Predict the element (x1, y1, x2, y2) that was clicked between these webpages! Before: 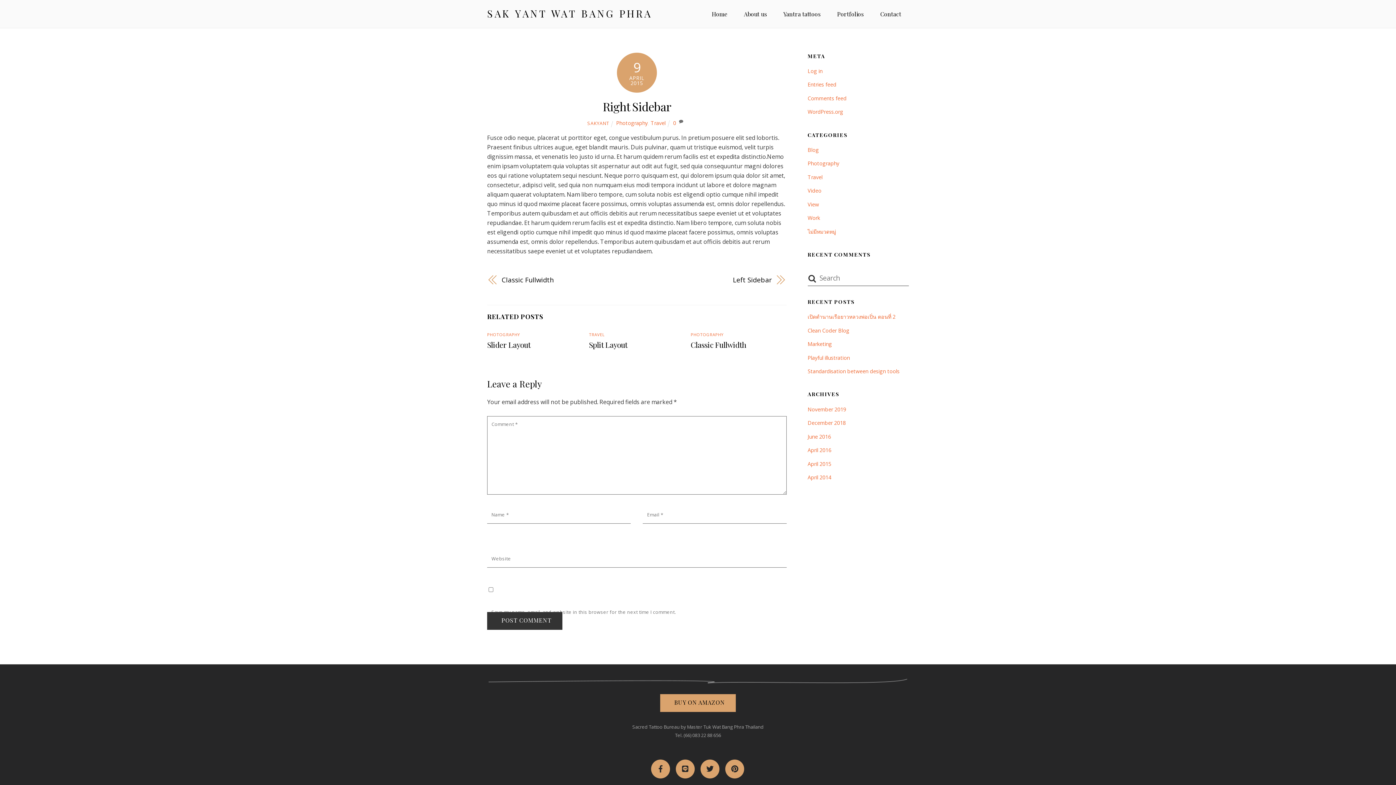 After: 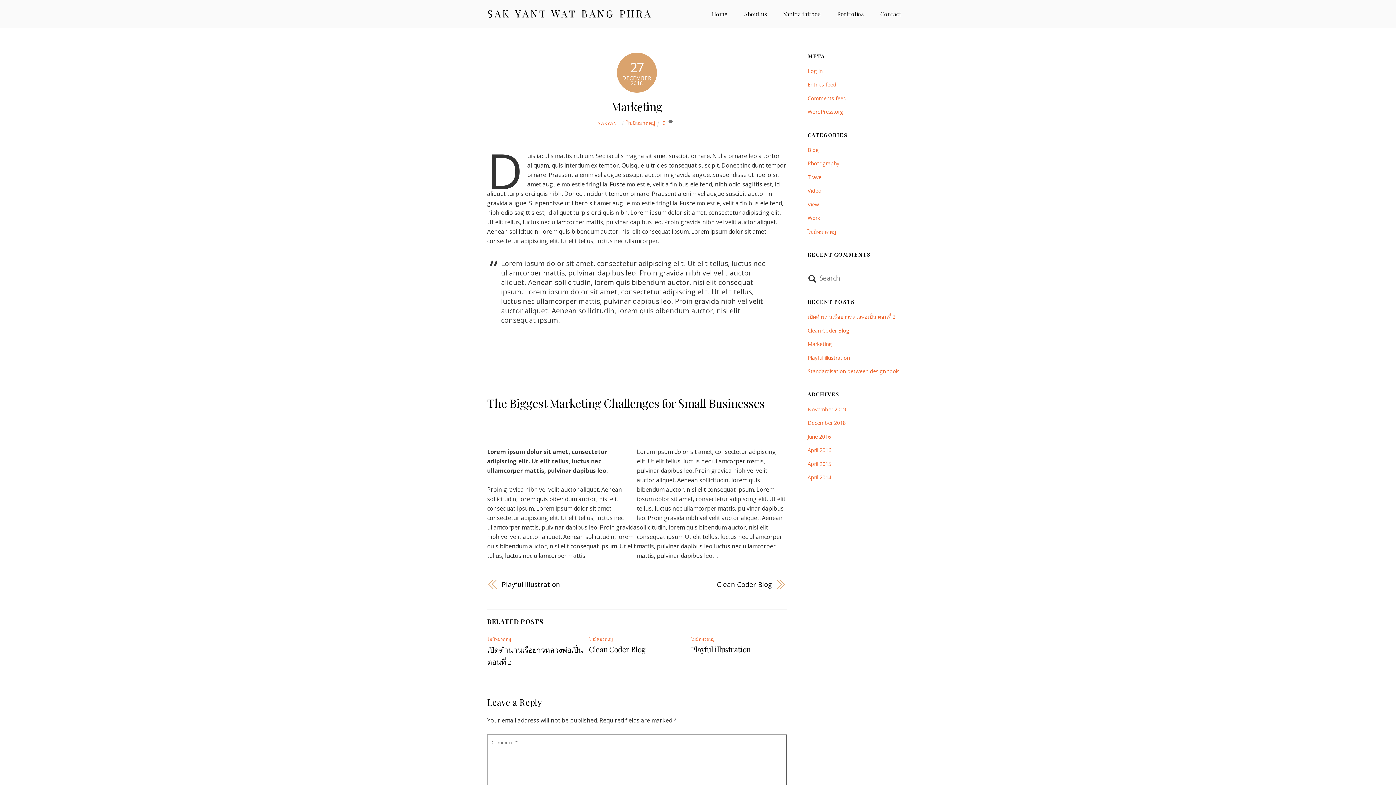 Action: label: Marketing bbox: (807, 340, 832, 347)